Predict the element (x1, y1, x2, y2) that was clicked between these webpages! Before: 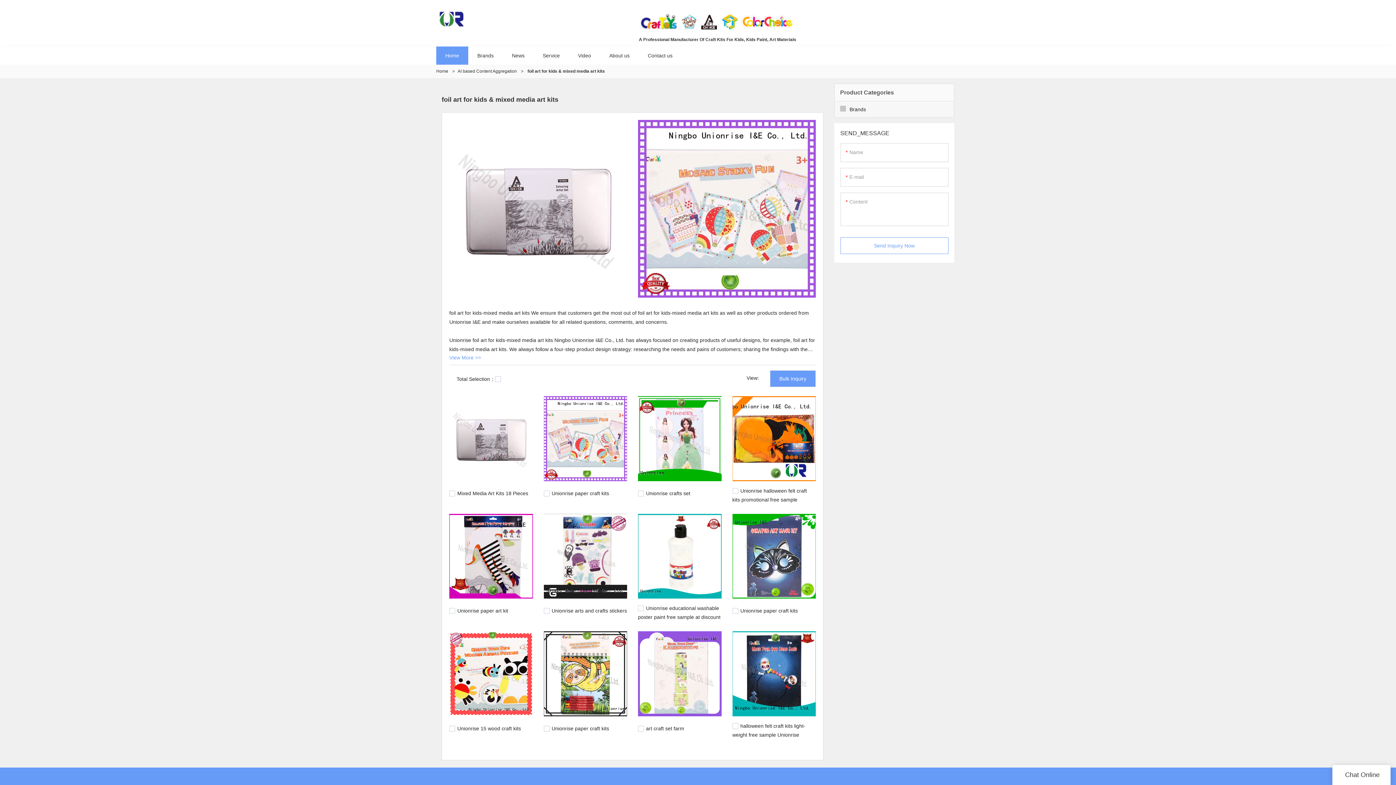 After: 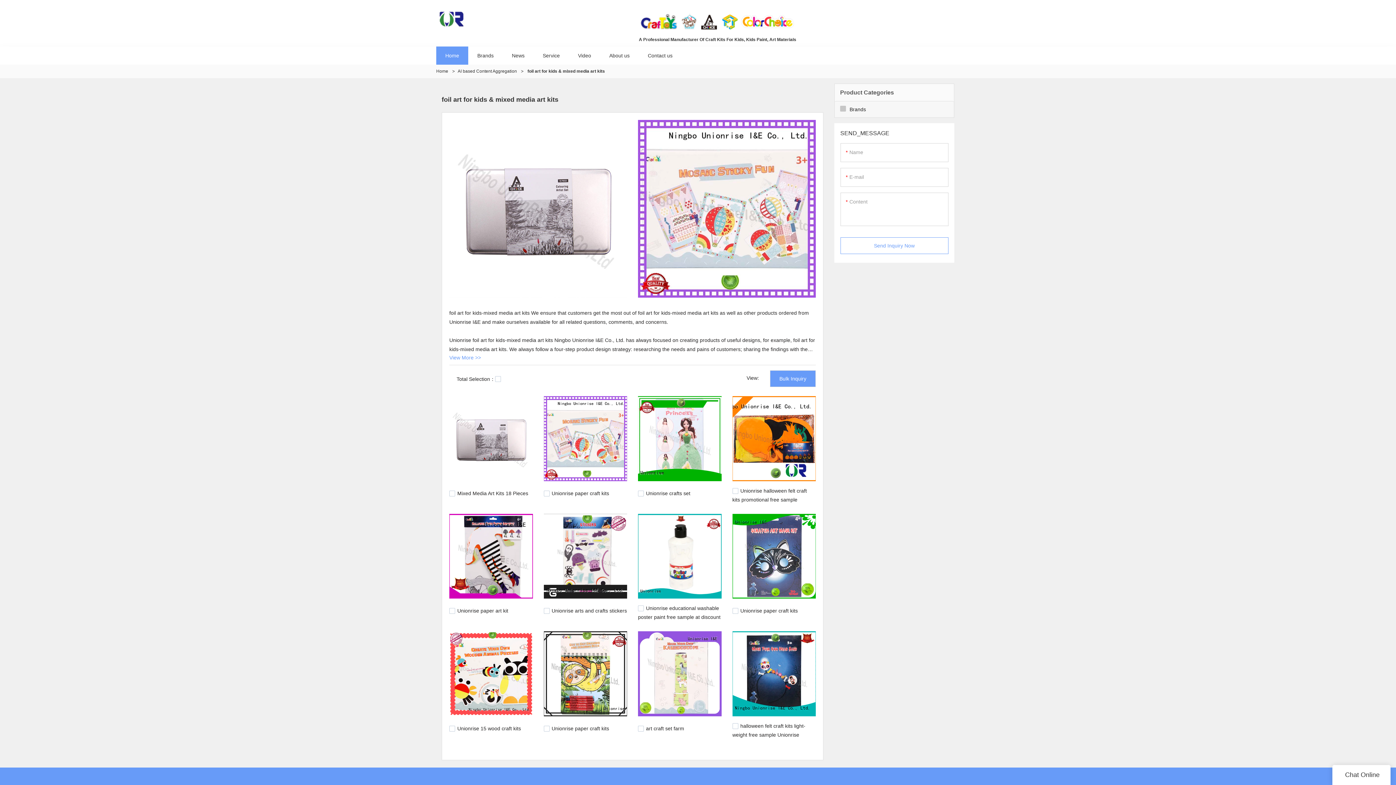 Action: bbox: (732, 514, 816, 598)